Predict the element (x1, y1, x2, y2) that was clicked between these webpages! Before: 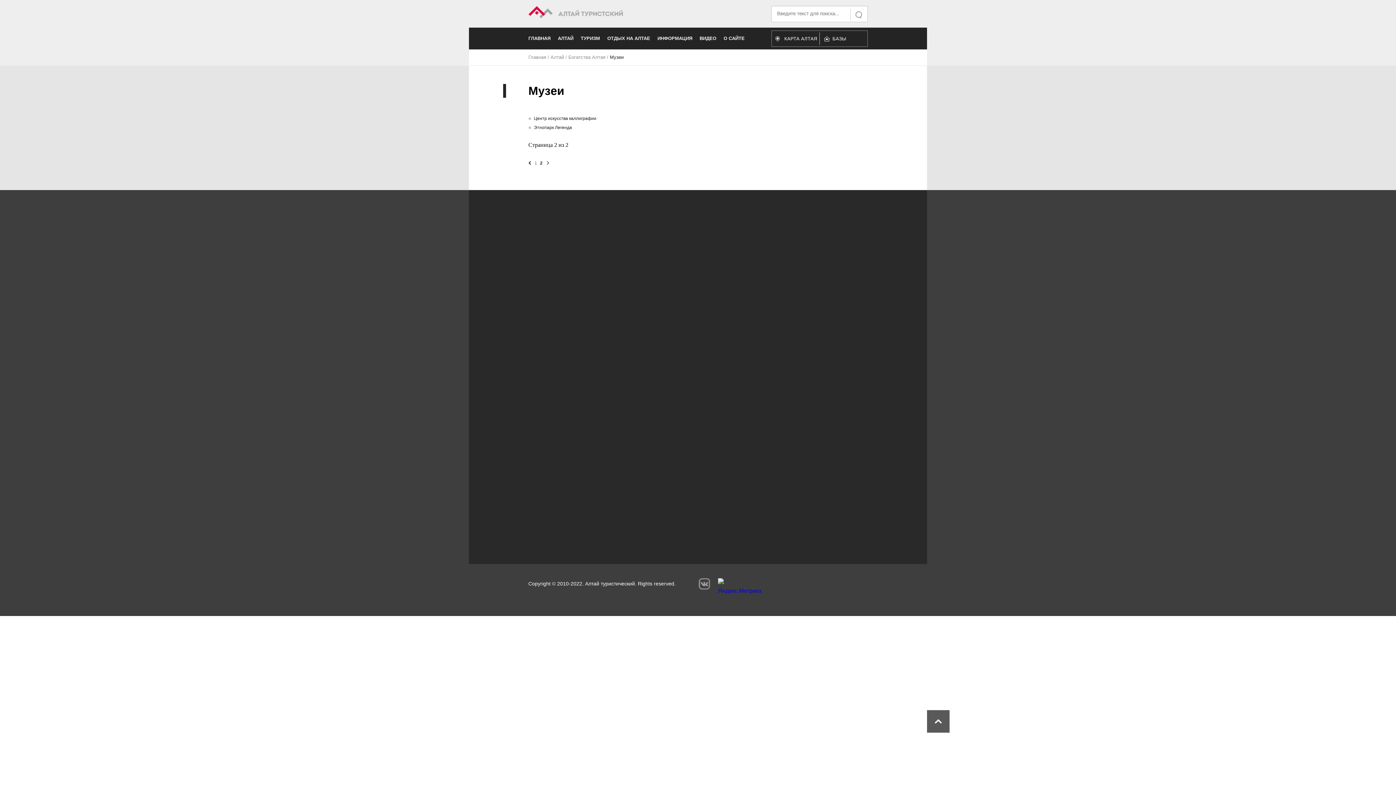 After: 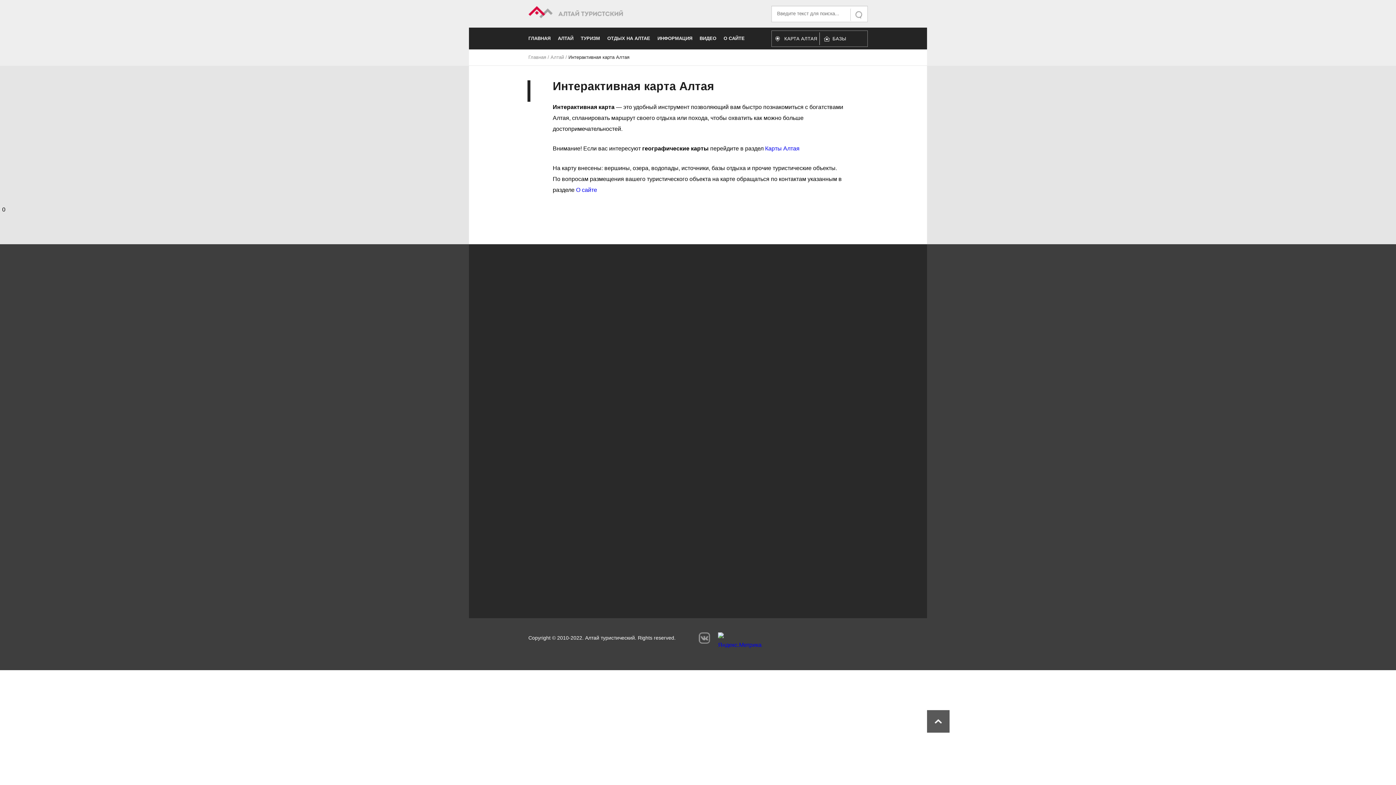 Action: label: КАРТА АЛТАЯ bbox: (771, 32, 819, 45)